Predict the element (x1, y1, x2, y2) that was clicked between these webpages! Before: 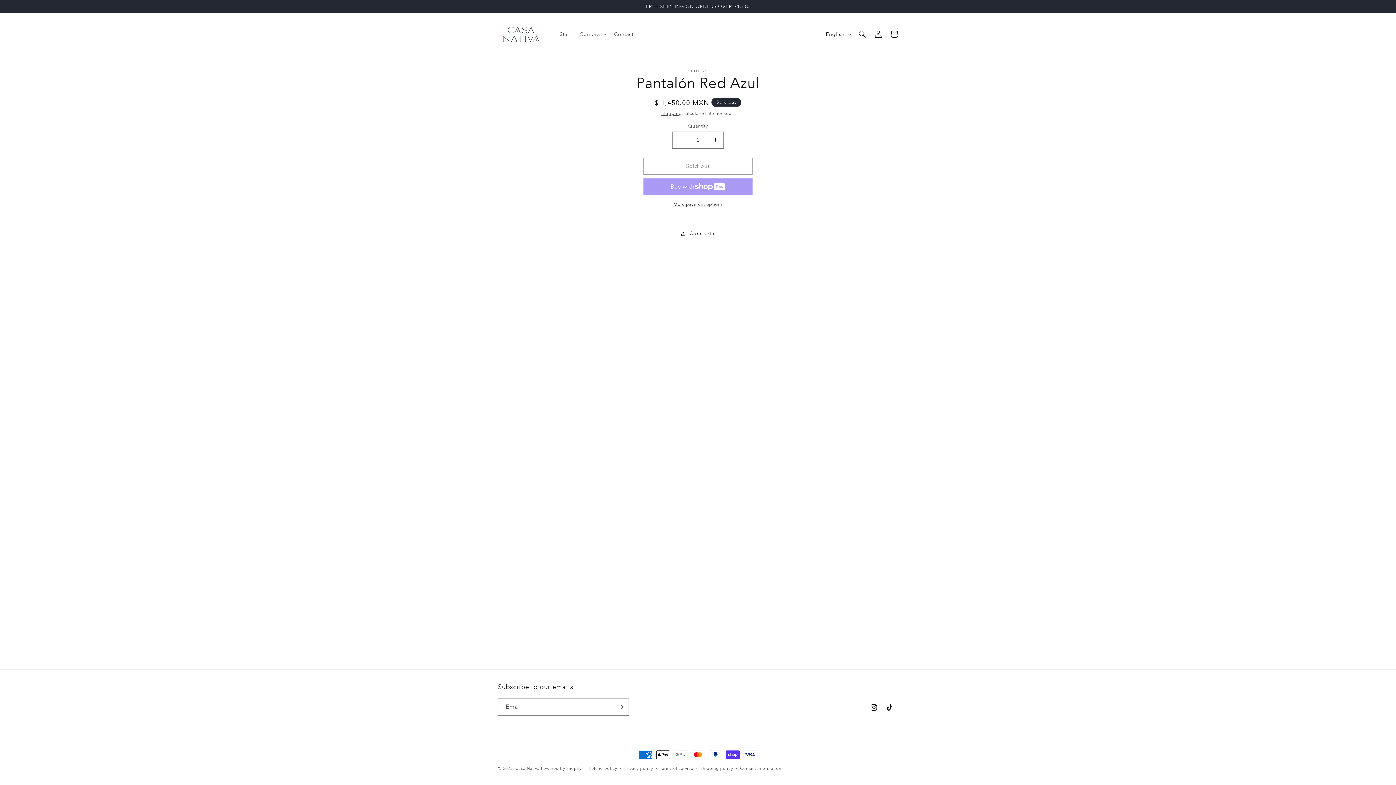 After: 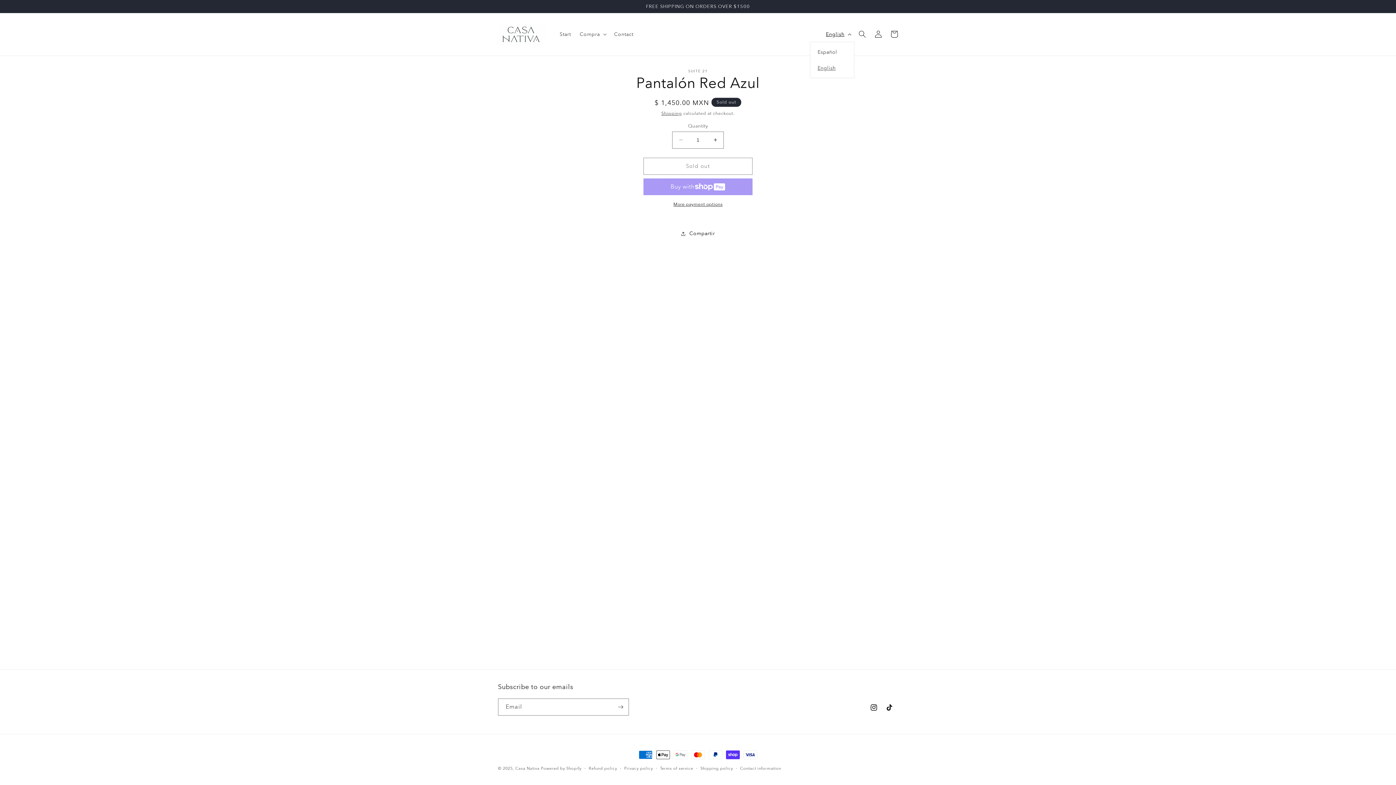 Action: bbox: (821, 26, 854, 41) label: English